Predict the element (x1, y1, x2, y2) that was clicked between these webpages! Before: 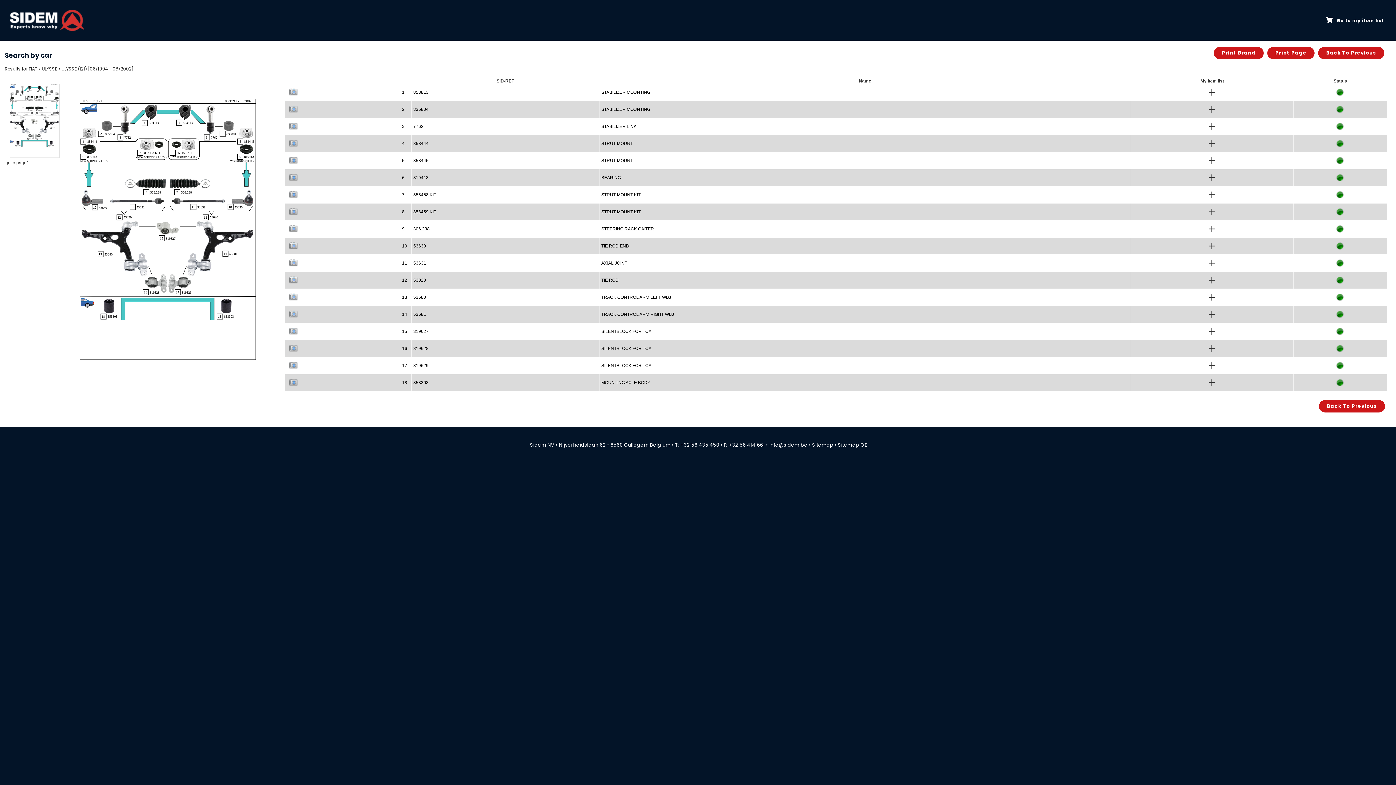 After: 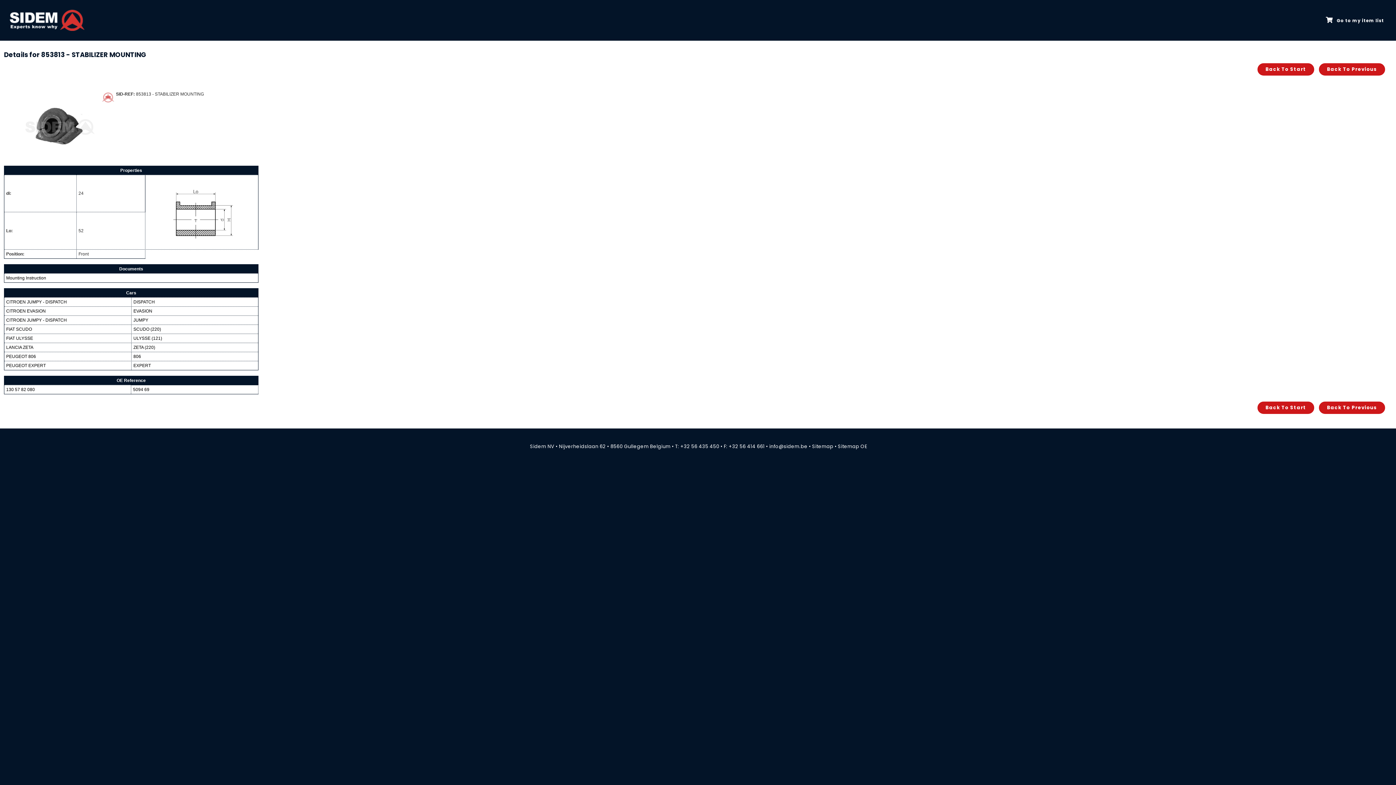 Action: bbox: (402, 89, 404, 94) label: 1